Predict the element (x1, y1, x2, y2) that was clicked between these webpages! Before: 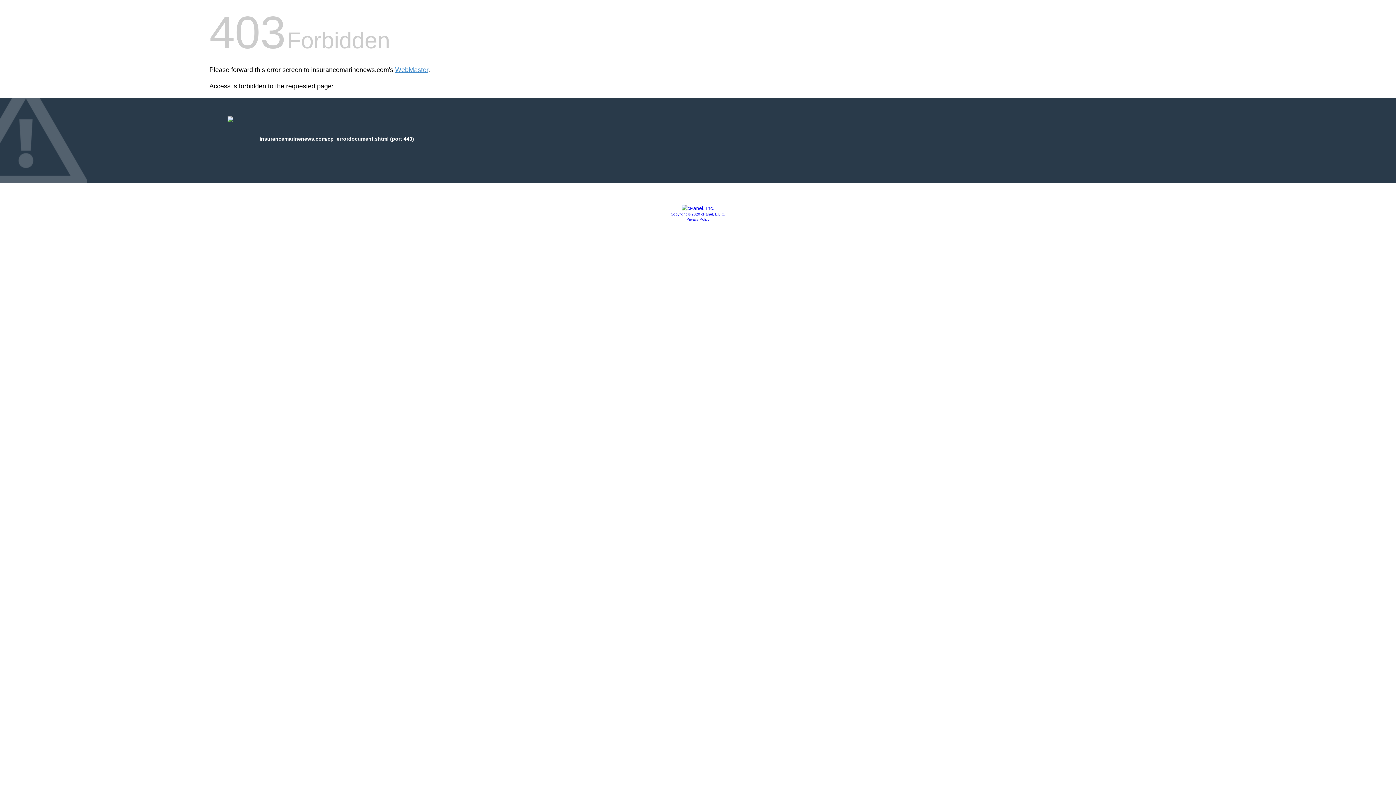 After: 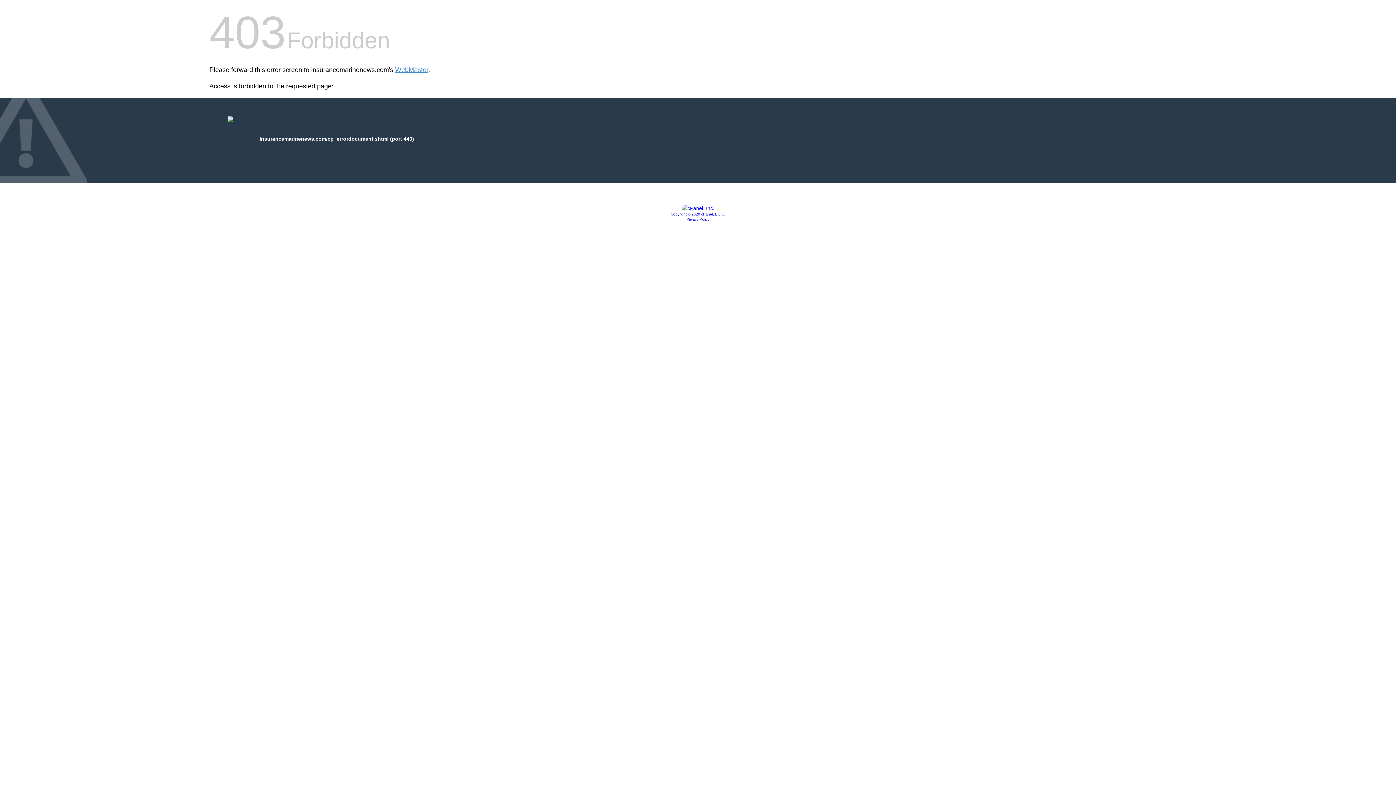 Action: bbox: (686, 217, 709, 221) label: Privacy Policy